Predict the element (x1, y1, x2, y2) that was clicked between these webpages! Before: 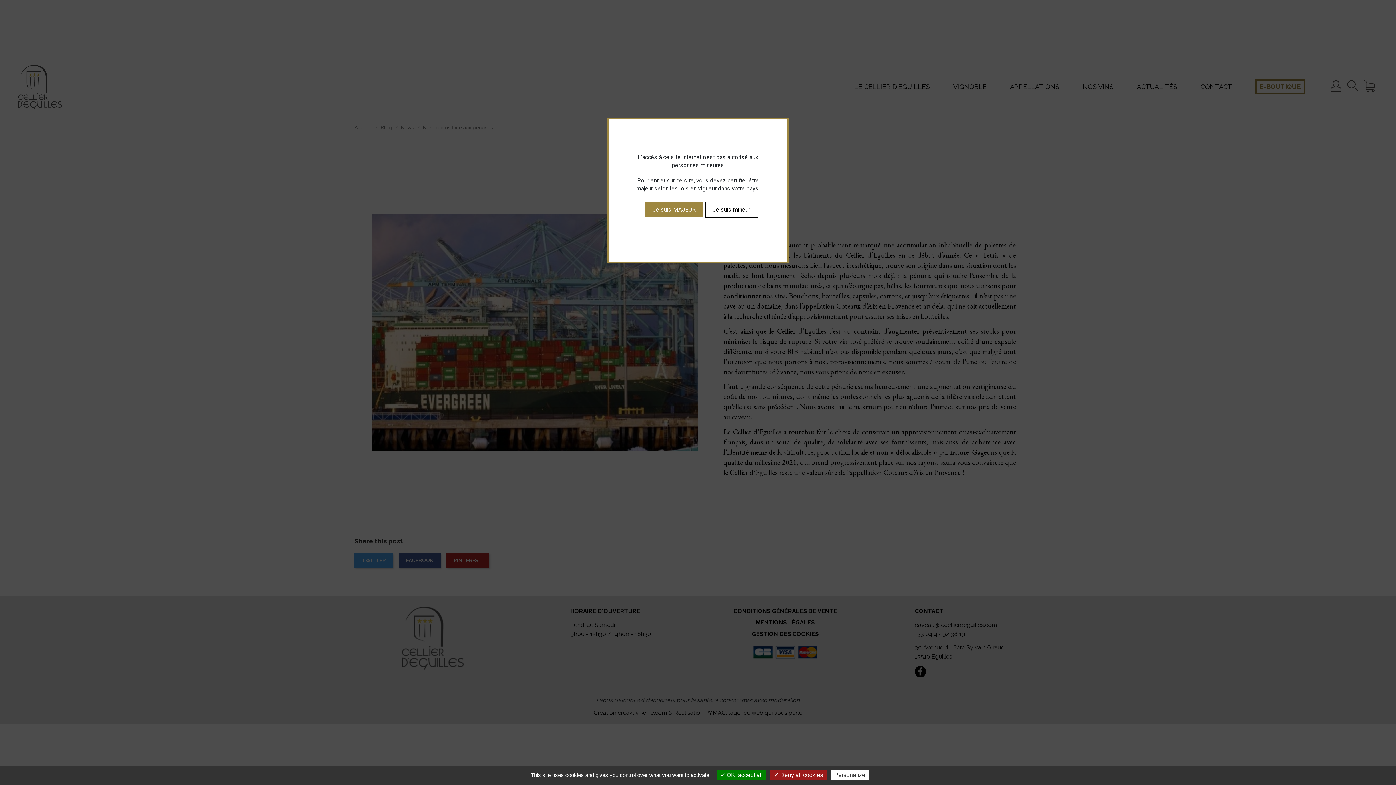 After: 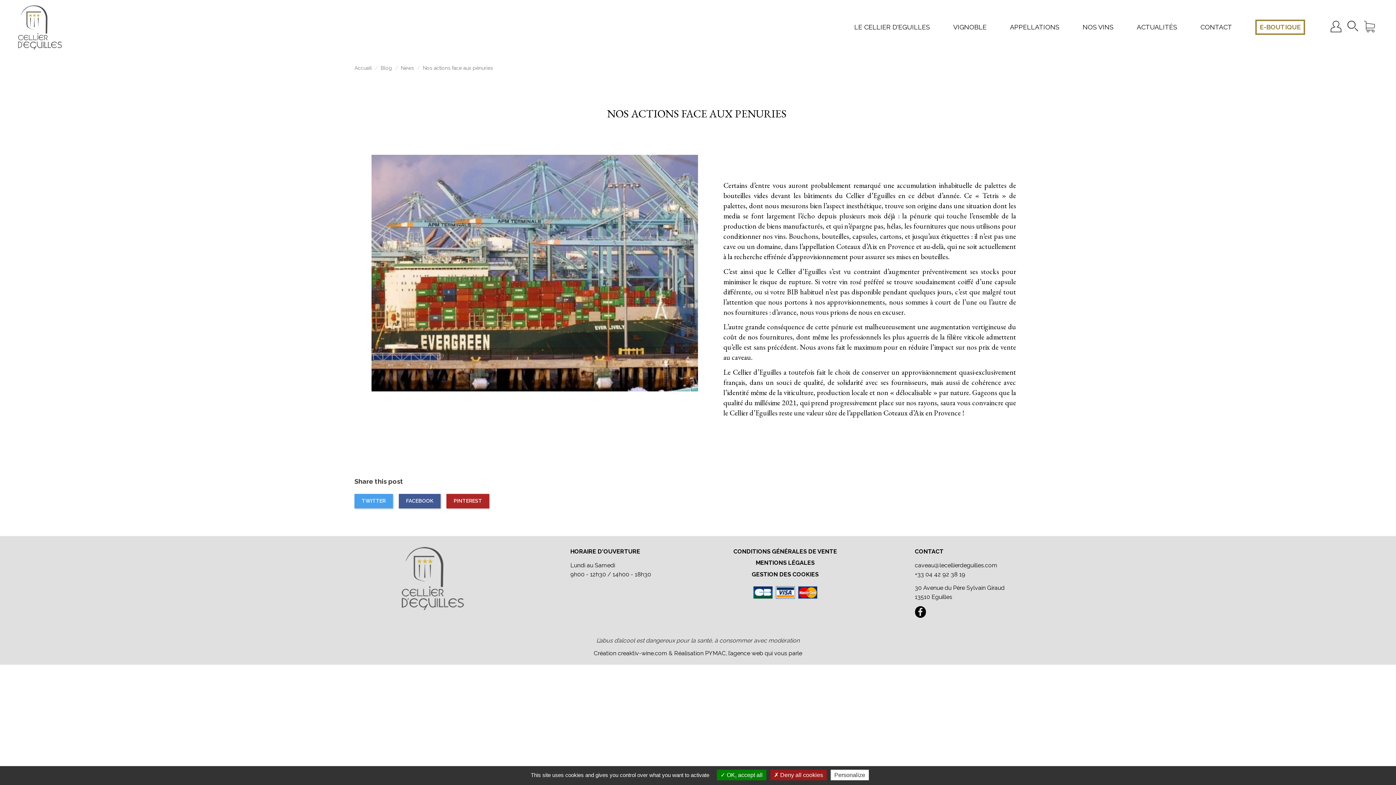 Action: bbox: (645, 202, 703, 217) label: Je suis MAJEUR